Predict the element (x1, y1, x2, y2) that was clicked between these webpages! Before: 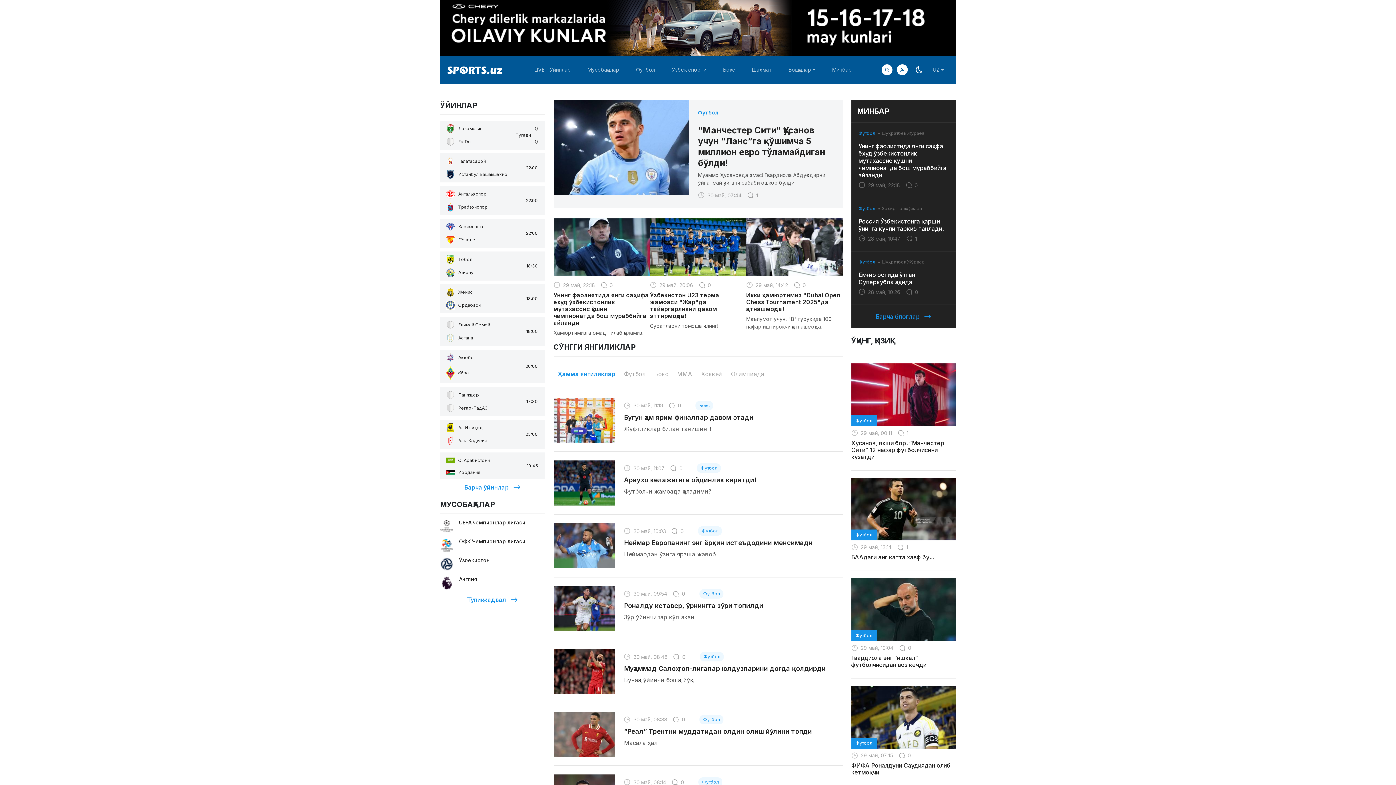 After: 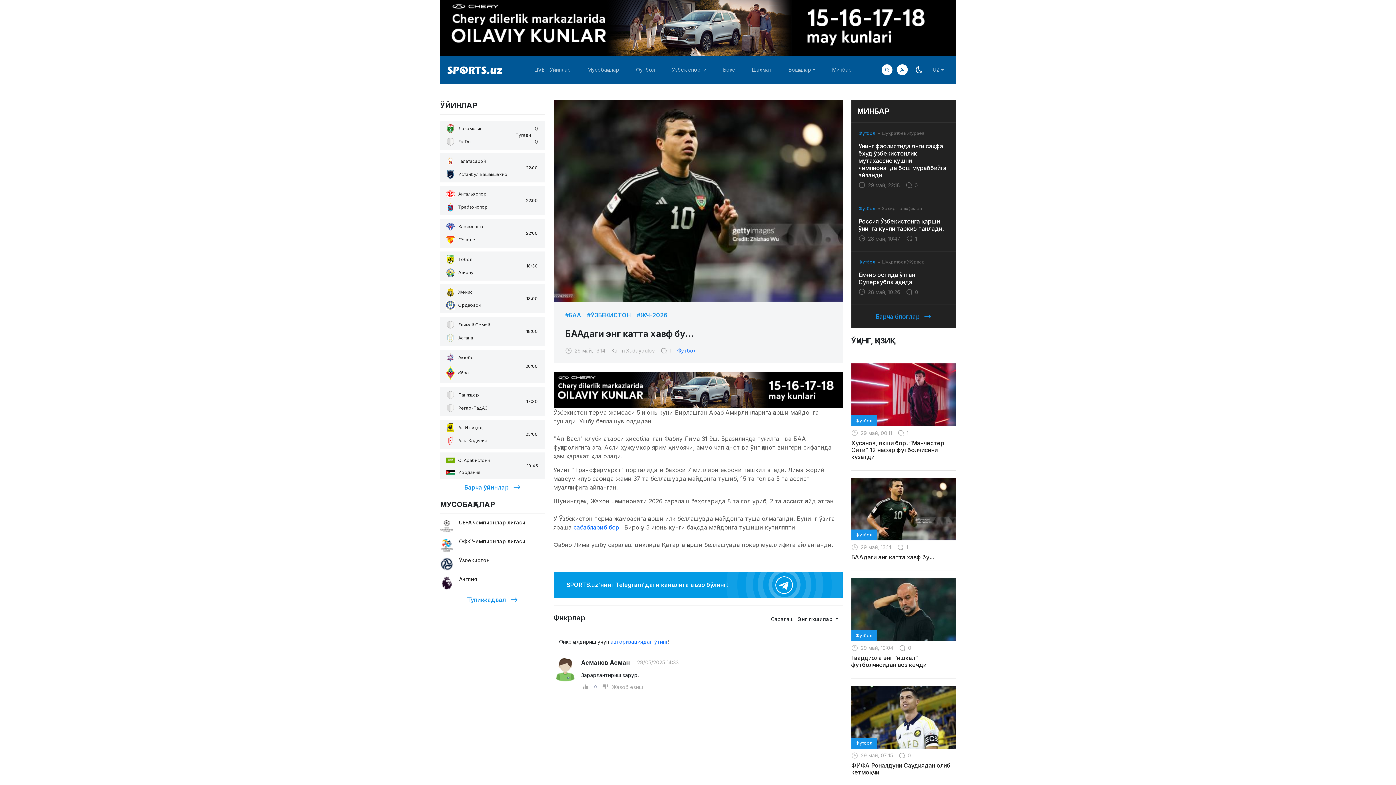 Action: bbox: (851, 554, 956, 561) label: БААдаги энг катта хавф бу...